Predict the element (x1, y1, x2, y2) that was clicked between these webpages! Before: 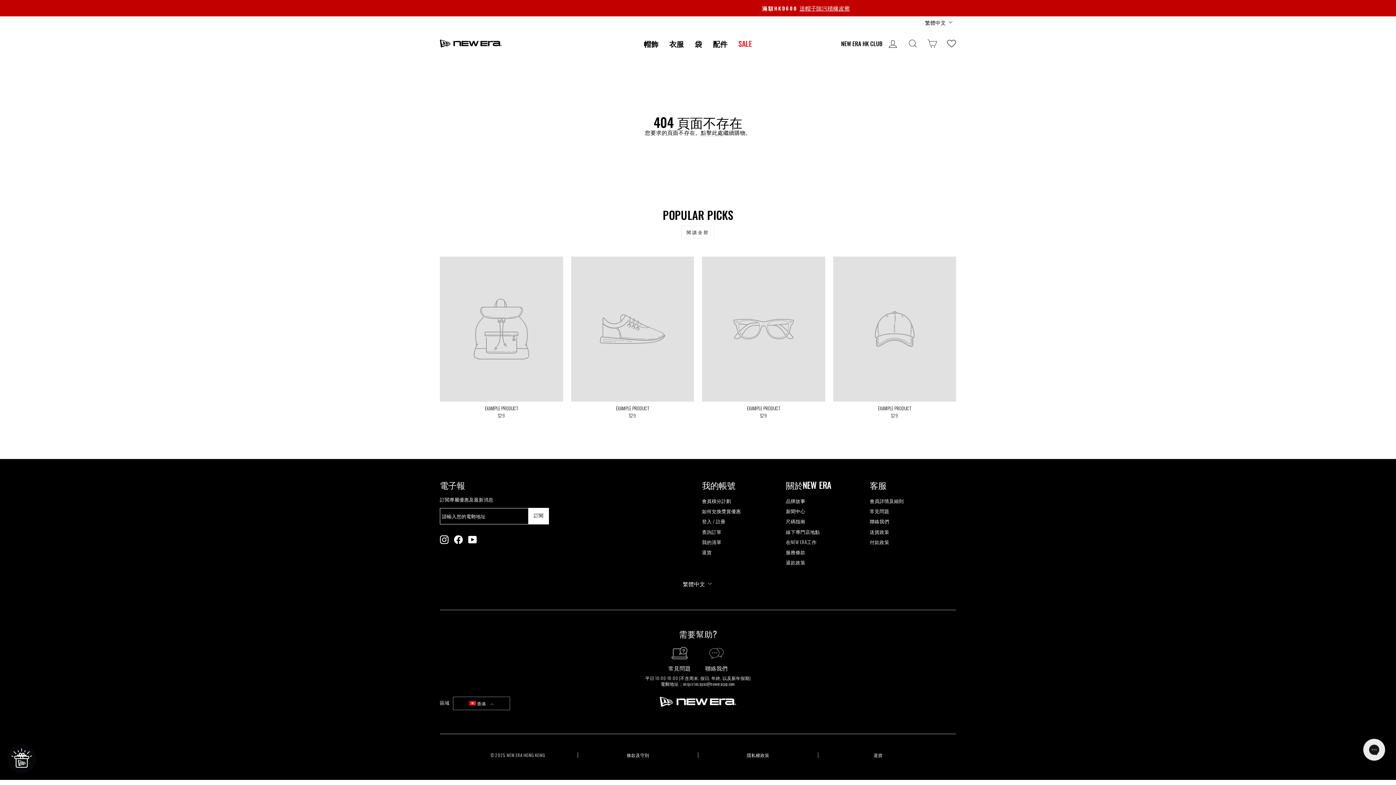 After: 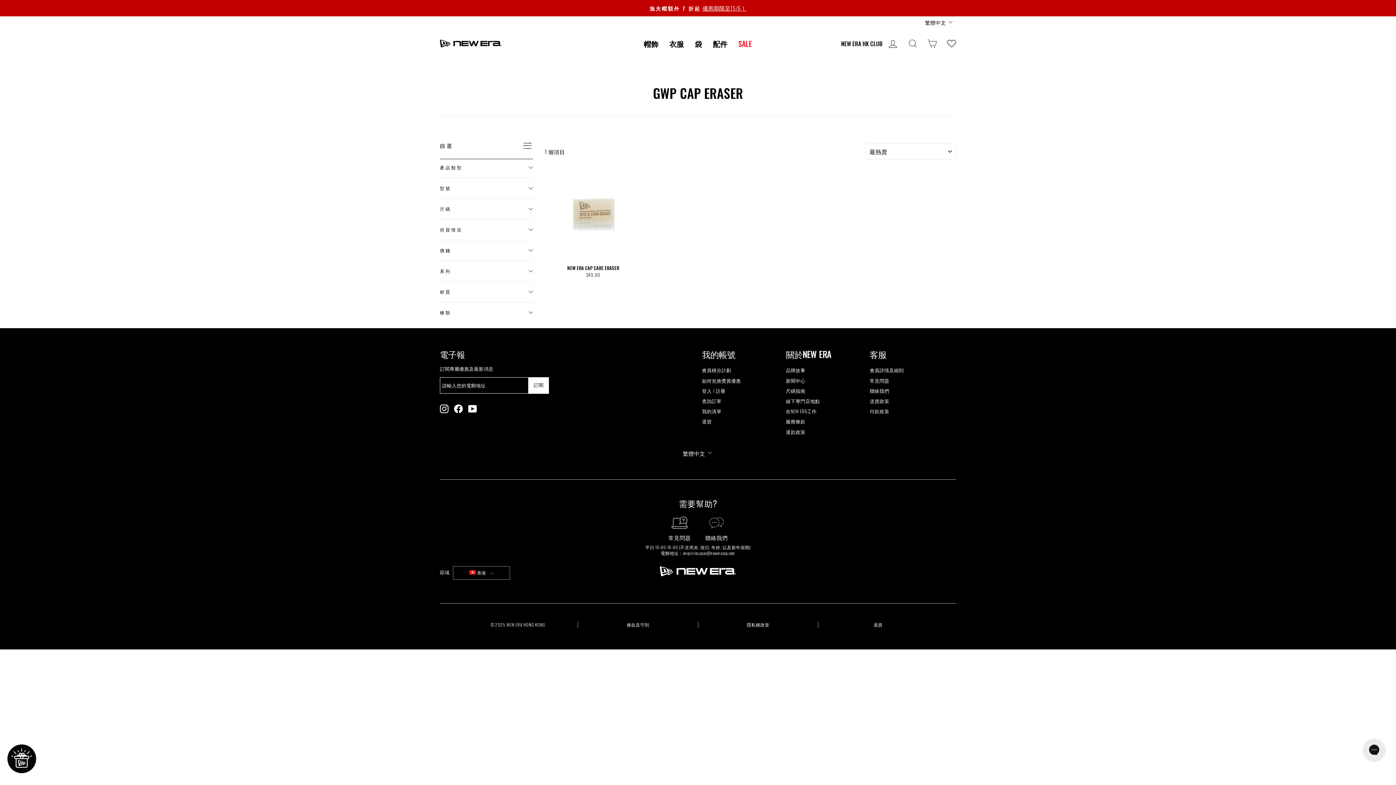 Action: bbox: (641, 4, 1154, 12) label: 滿額HKD600送帽子除污積橡皮擦